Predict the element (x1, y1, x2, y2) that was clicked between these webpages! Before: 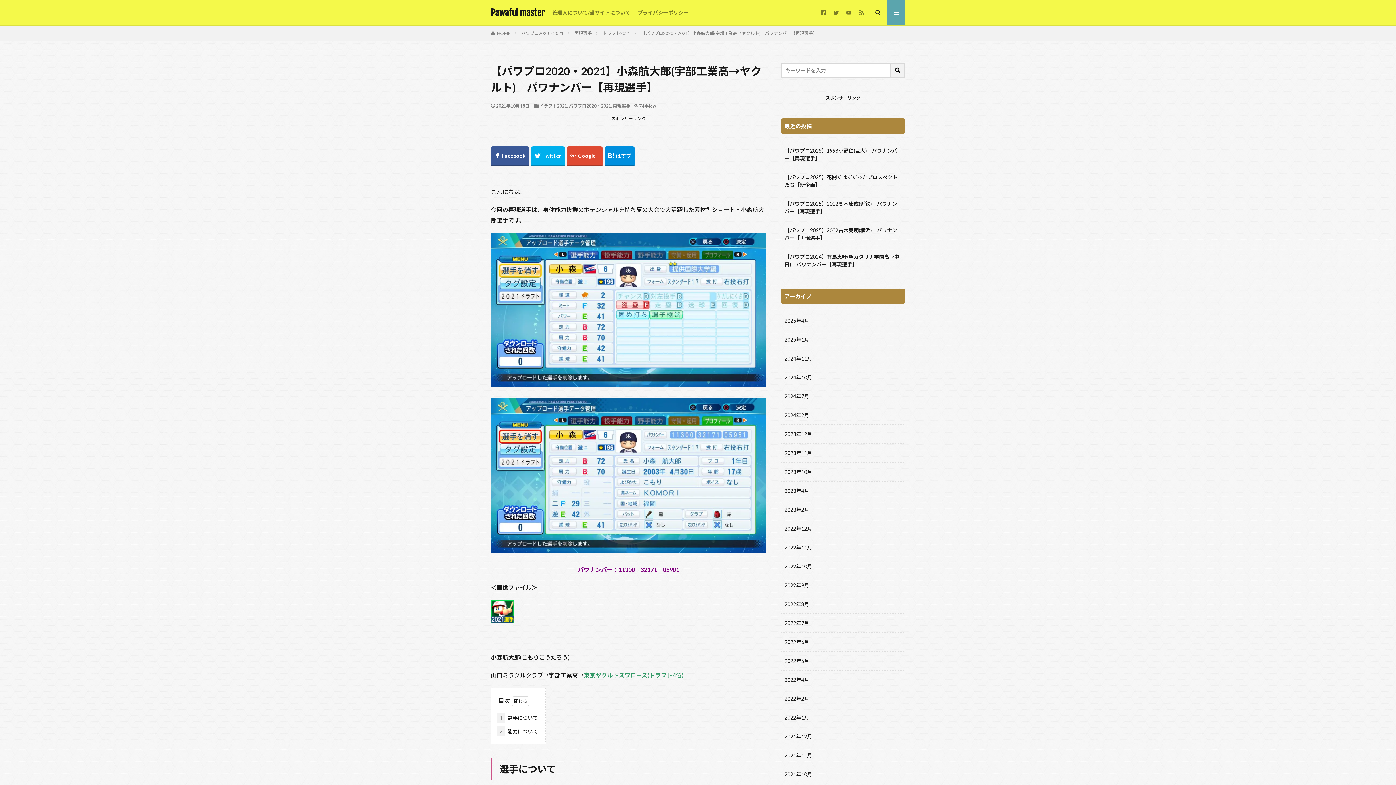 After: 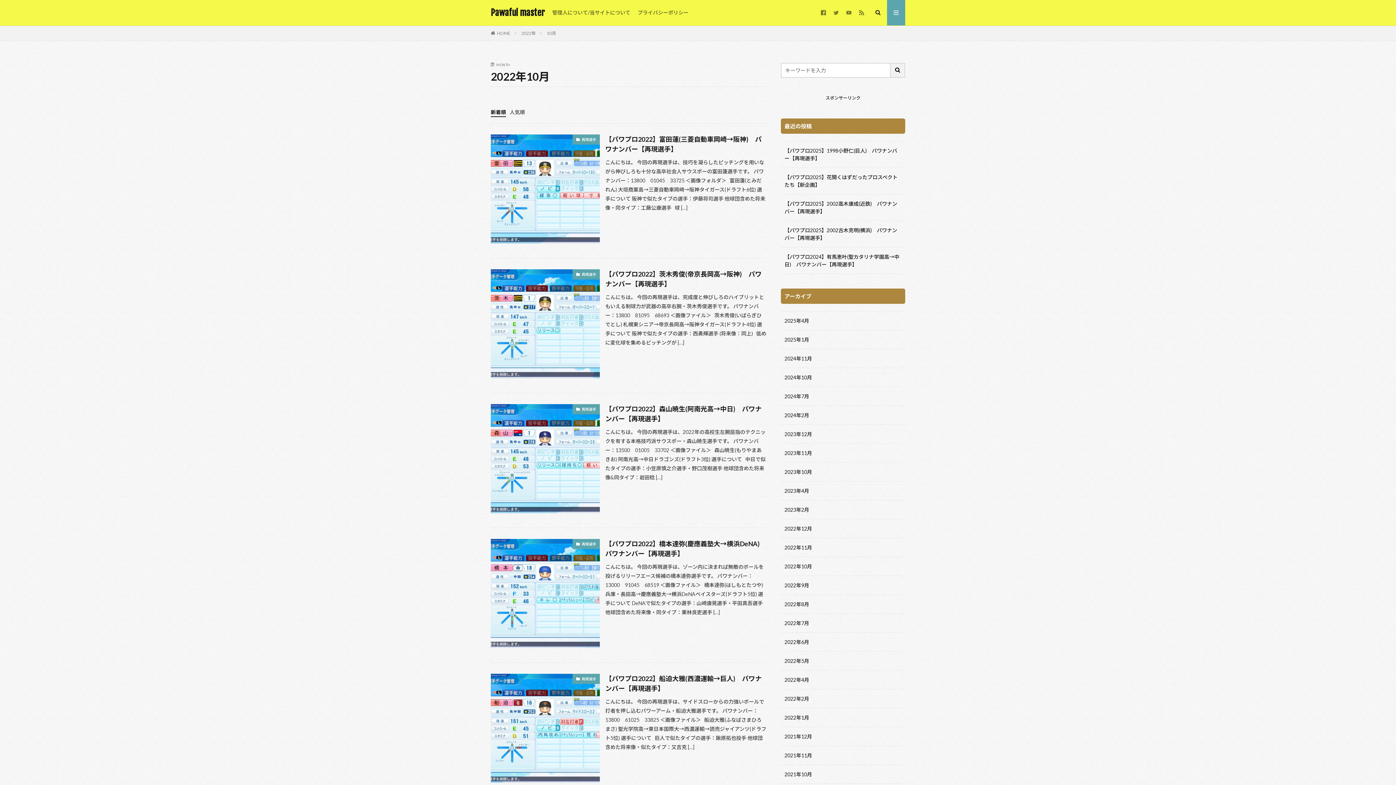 Action: label: 2022年10月 bbox: (781, 557, 905, 576)